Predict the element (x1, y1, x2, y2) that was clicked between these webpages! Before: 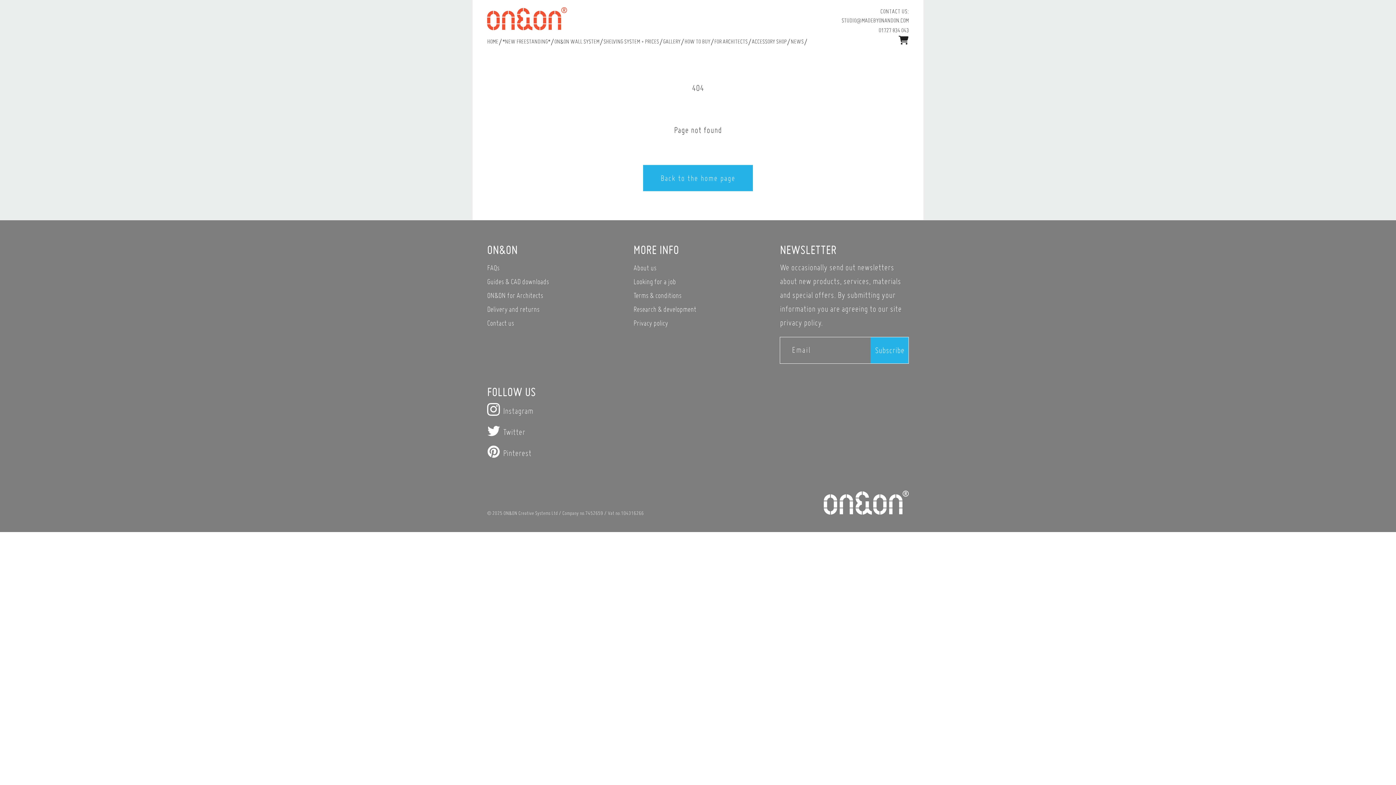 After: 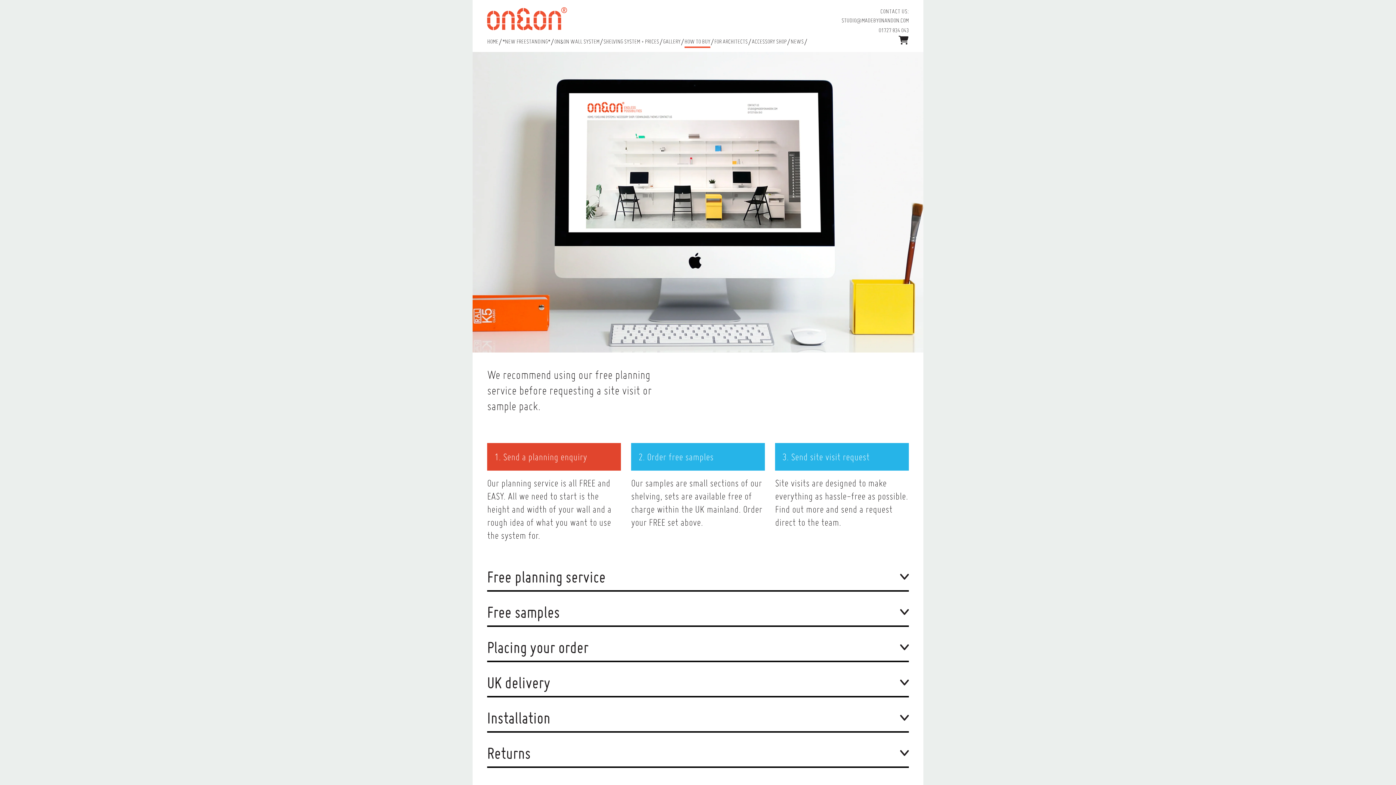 Action: label: HOW TO BUY bbox: (684, 36, 710, 47)